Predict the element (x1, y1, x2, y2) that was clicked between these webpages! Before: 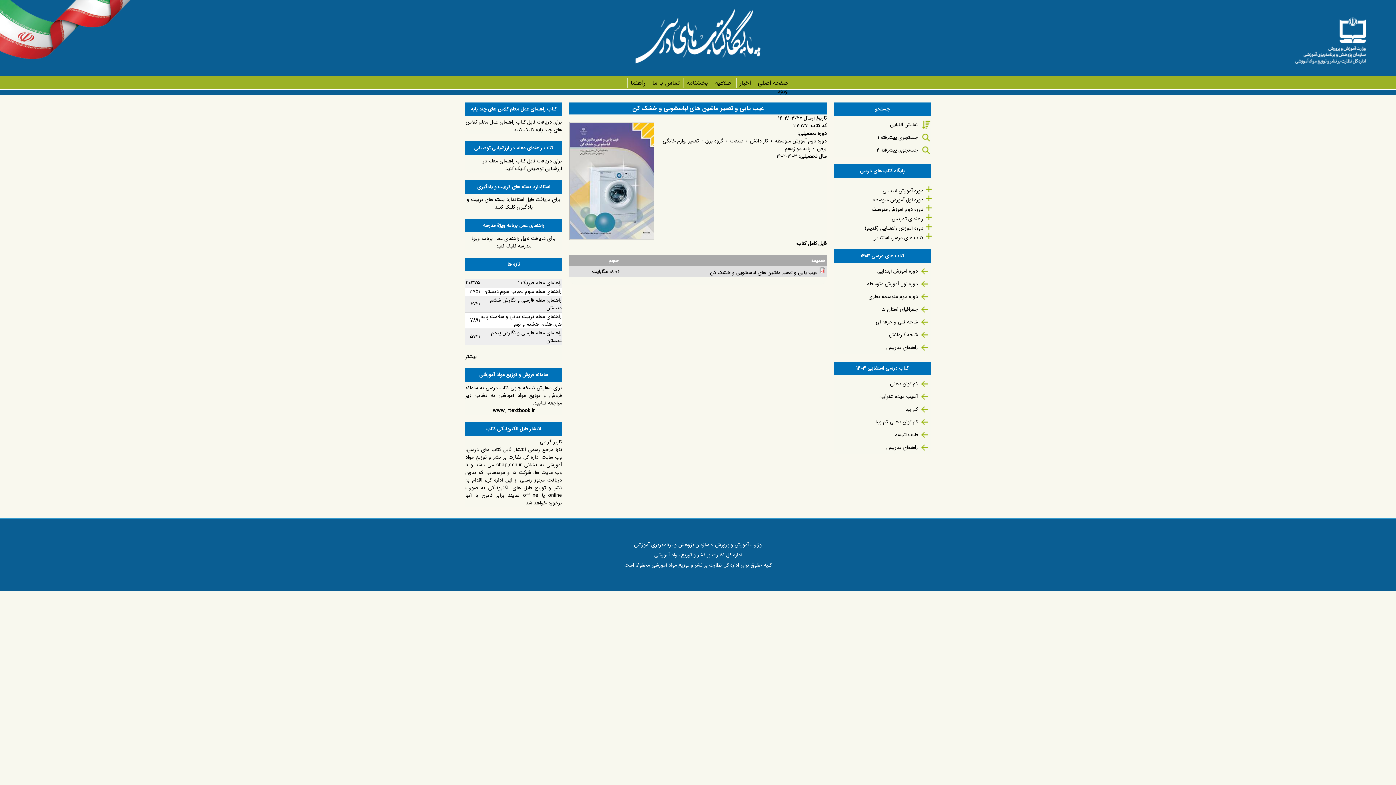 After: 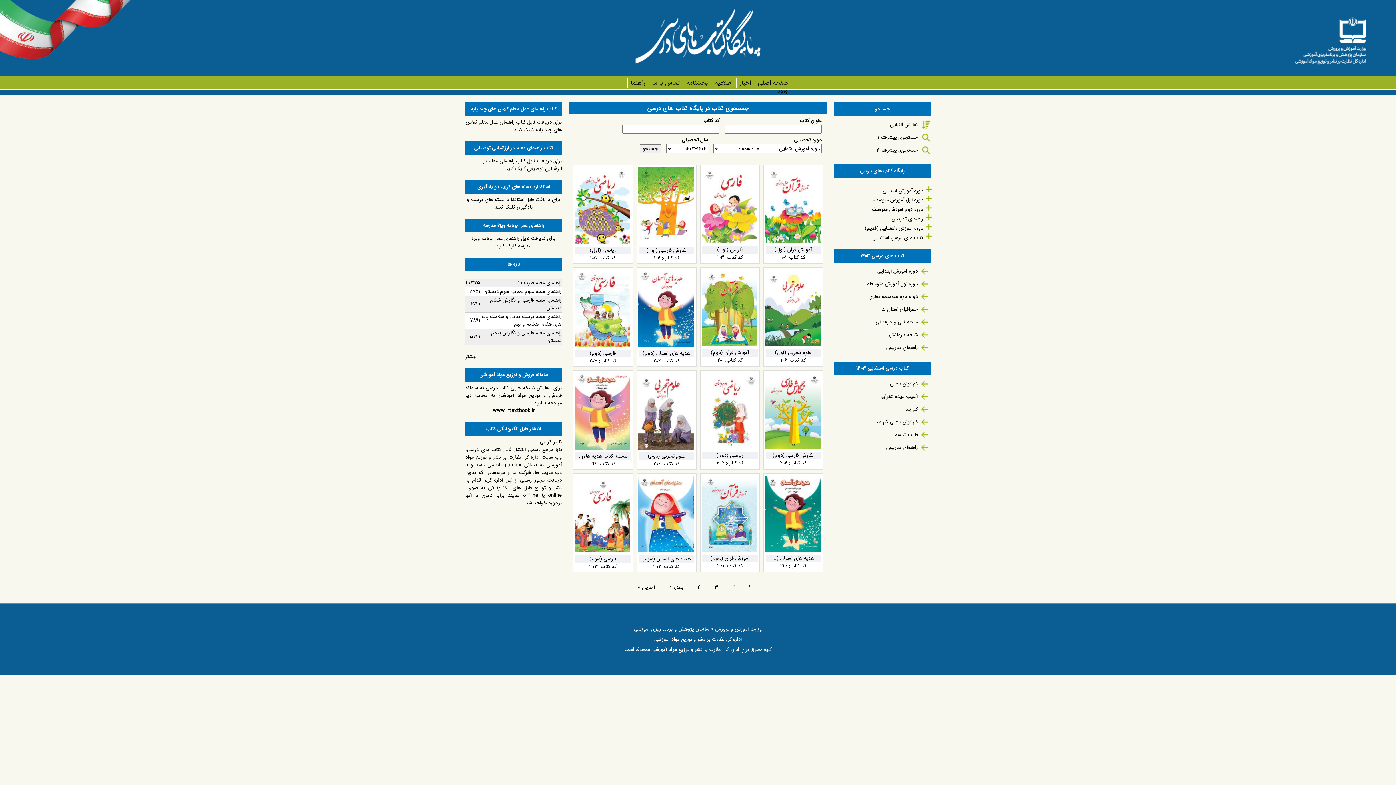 Action: label: صفحه اصلی bbox: (754, 78, 788, 88)